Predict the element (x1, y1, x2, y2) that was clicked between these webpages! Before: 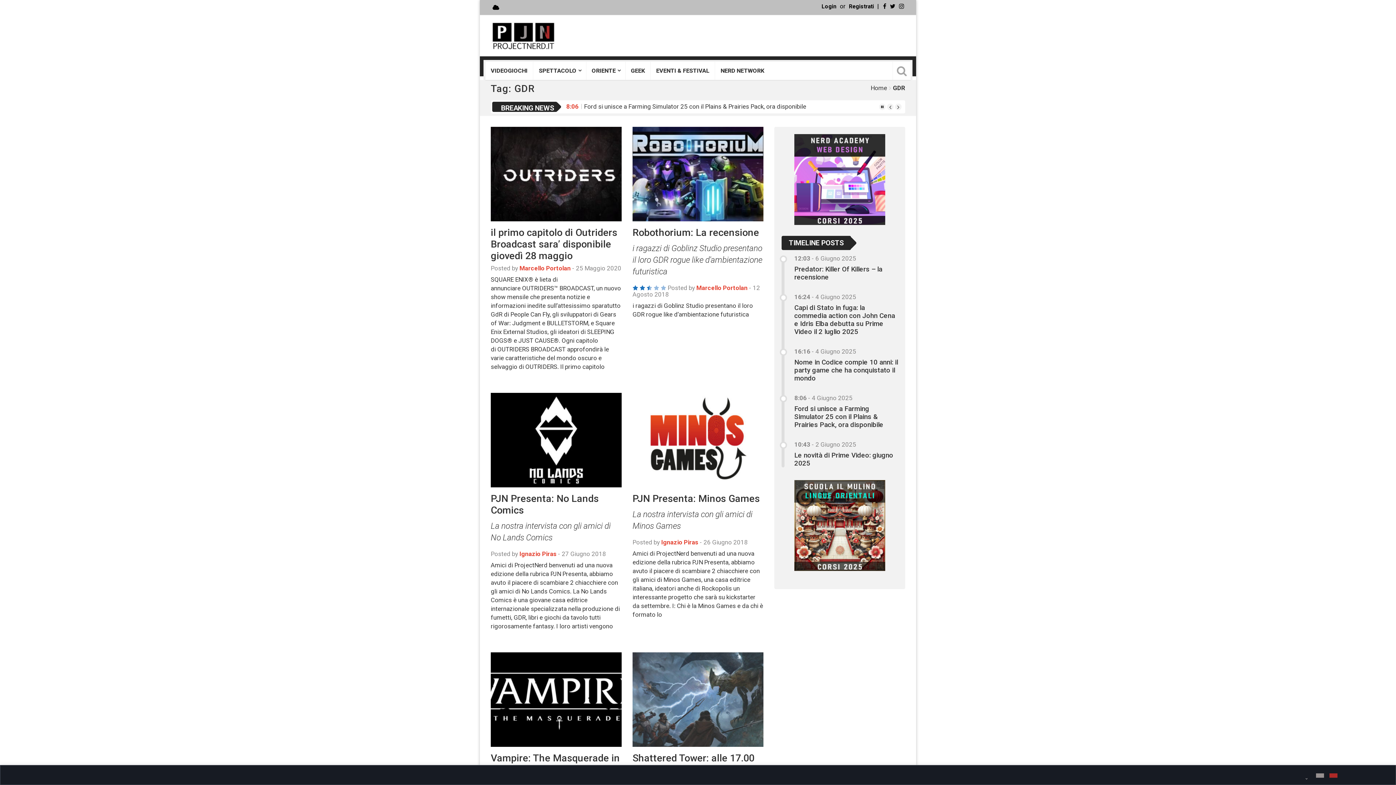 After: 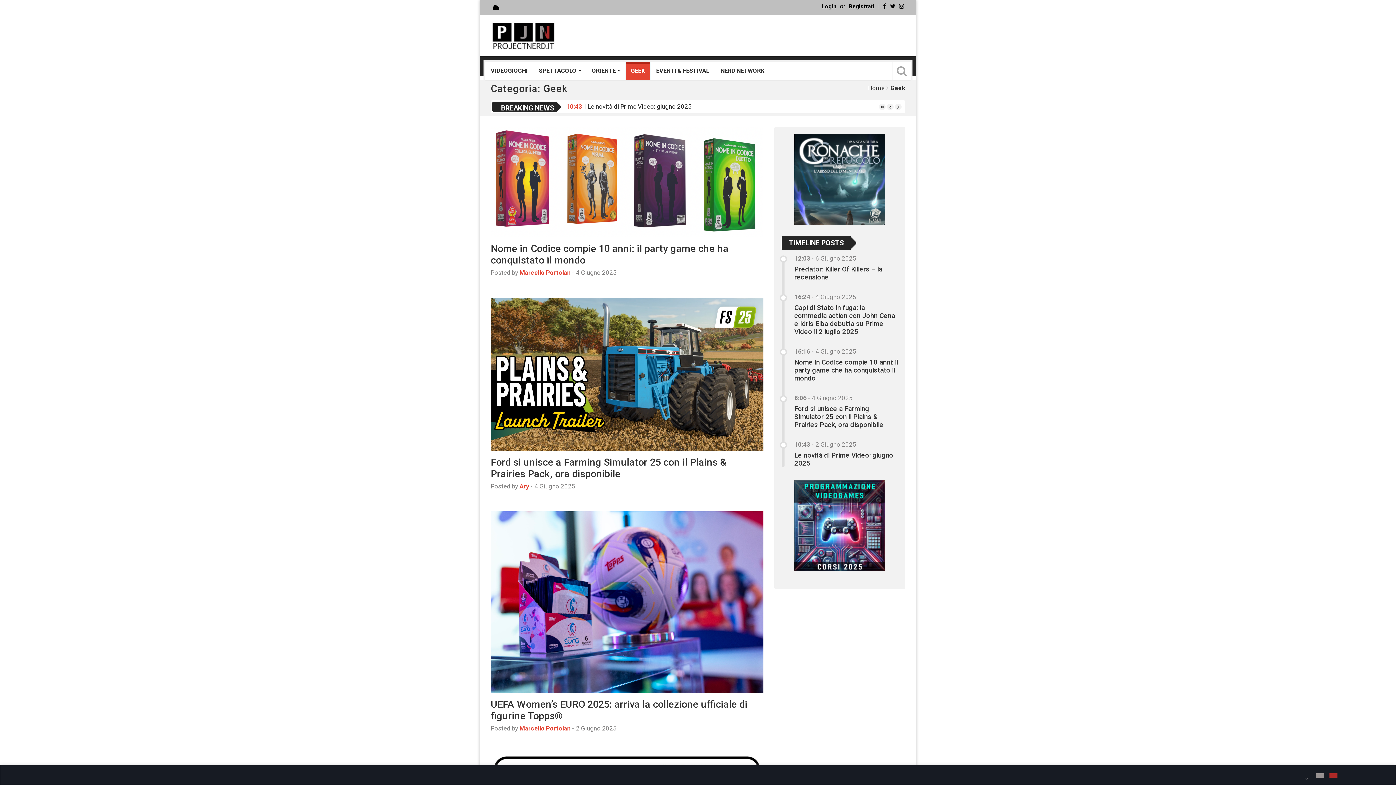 Action: bbox: (625, 61, 650, 80) label: GEEK